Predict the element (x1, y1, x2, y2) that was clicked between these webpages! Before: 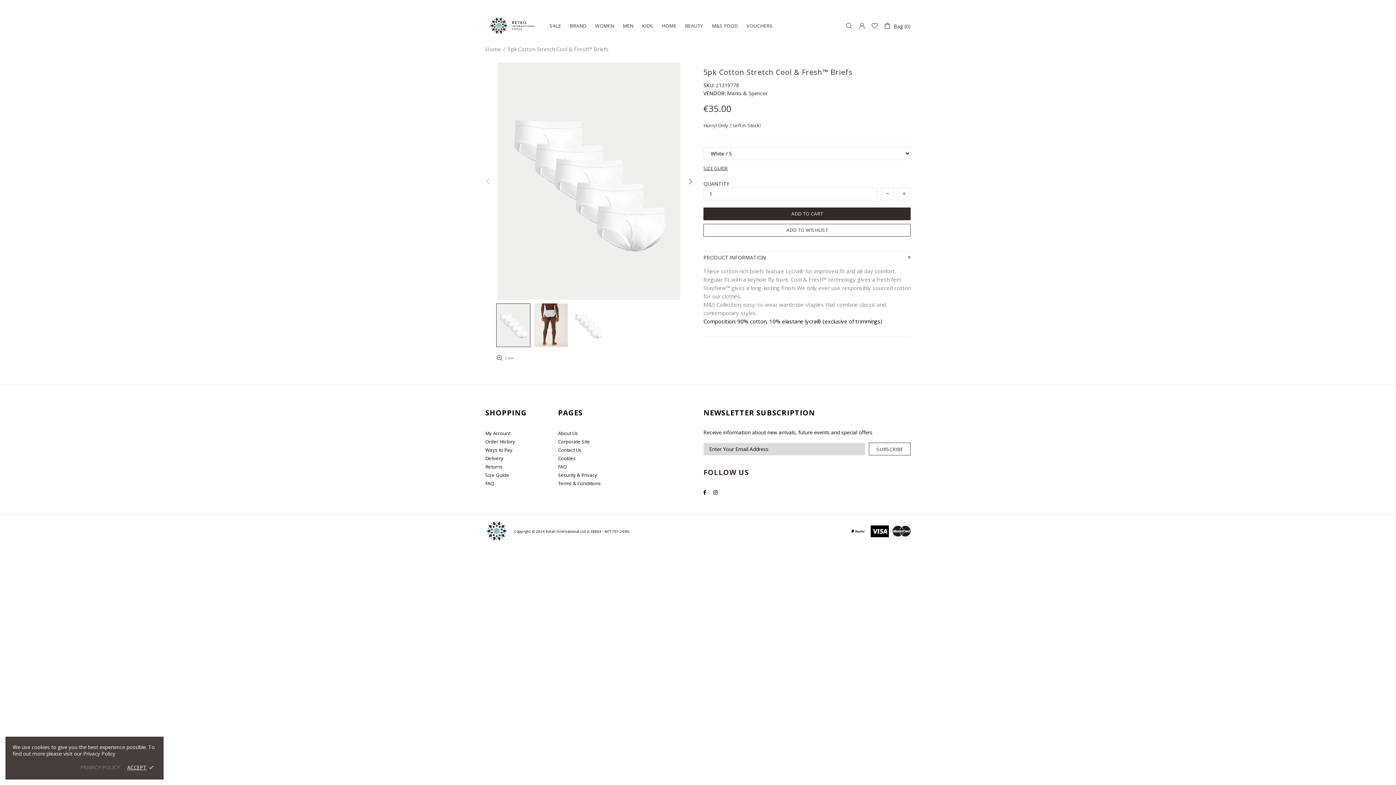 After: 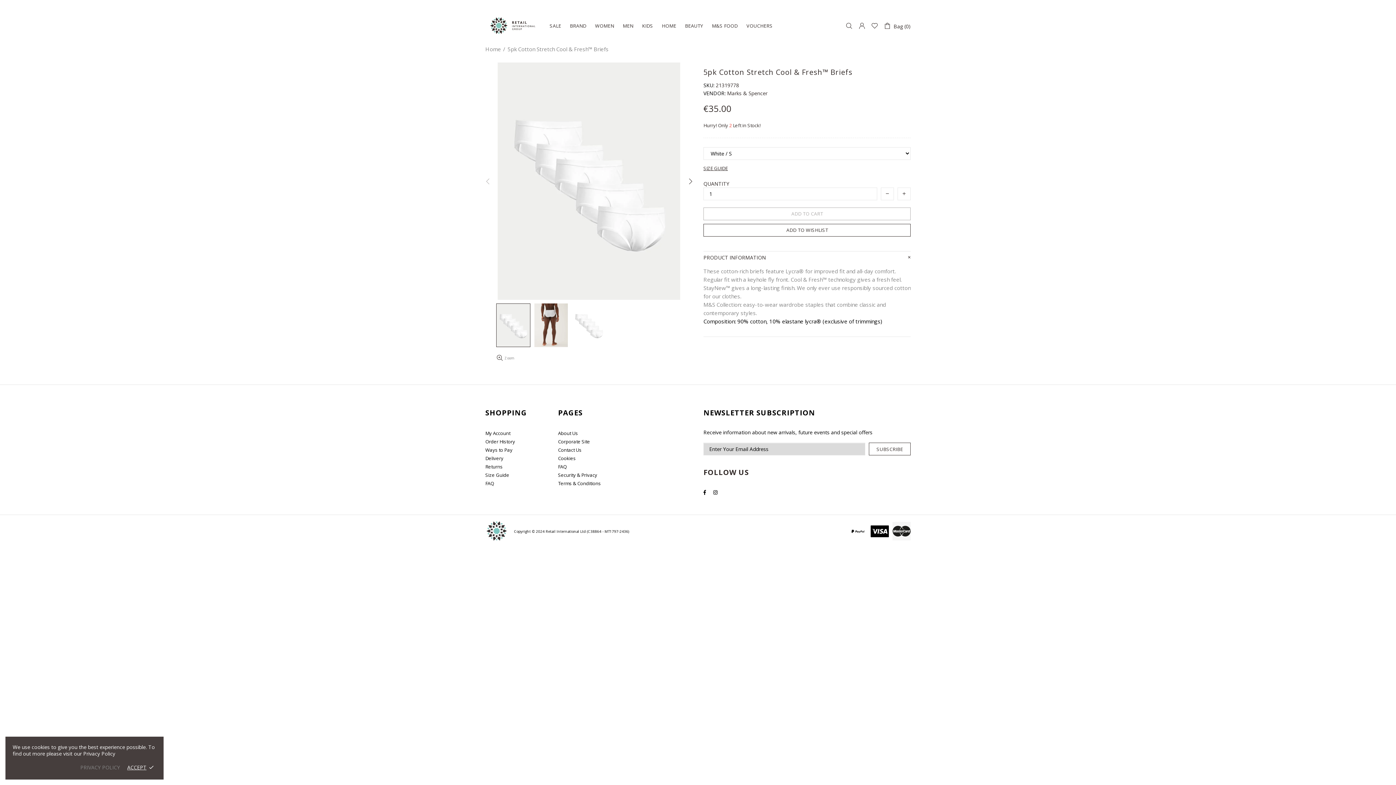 Action: label: ADD TO CART bbox: (703, 207, 910, 220)